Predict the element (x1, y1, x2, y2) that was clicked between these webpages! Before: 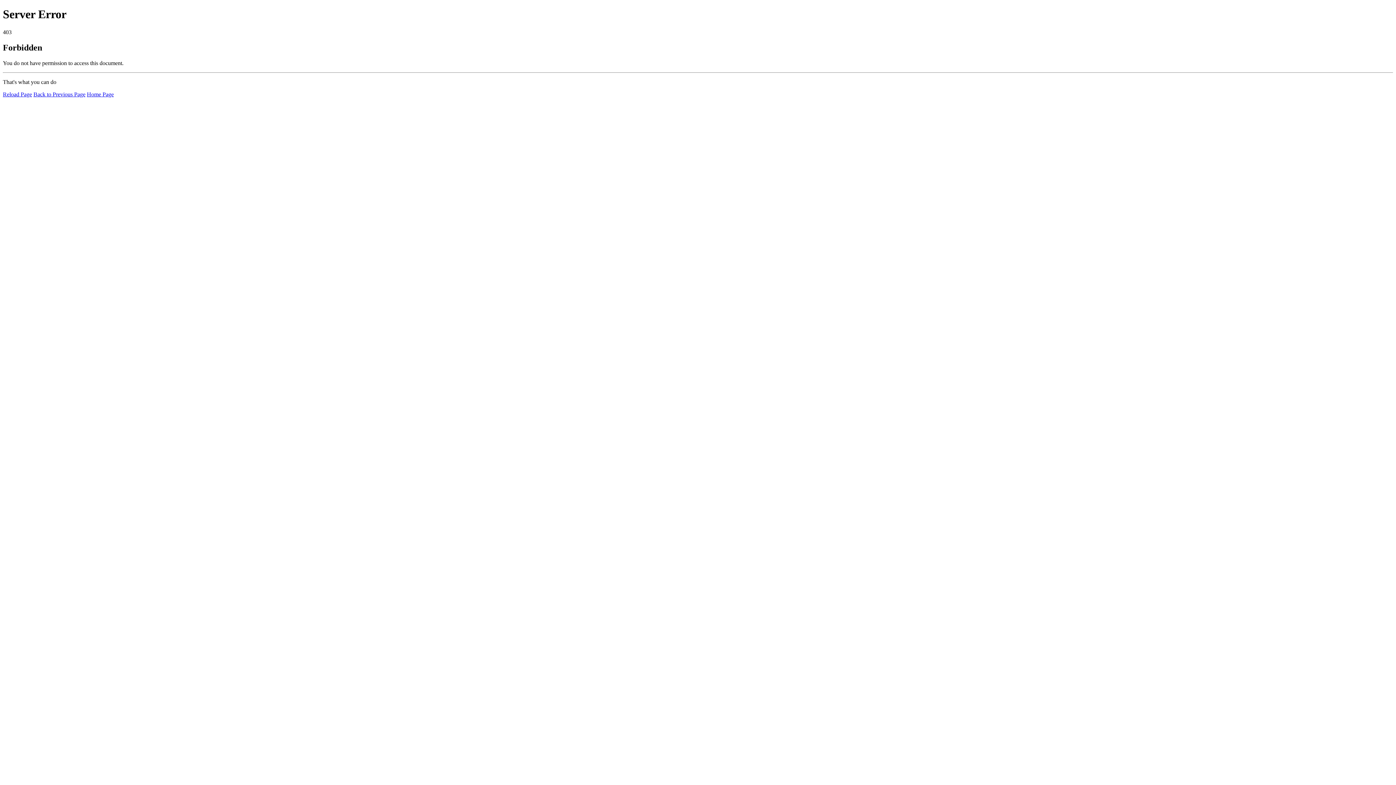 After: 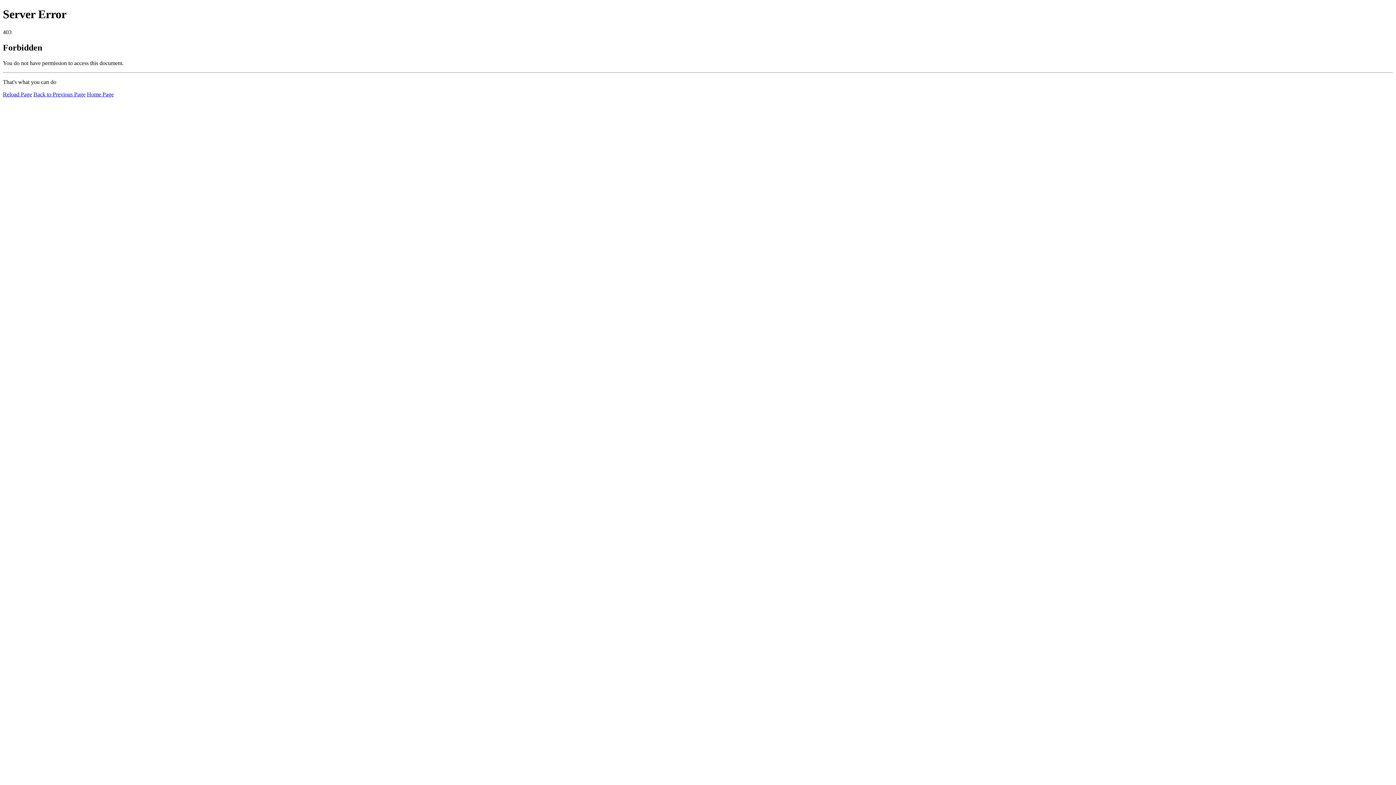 Action: label: Home Page bbox: (86, 91, 113, 97)